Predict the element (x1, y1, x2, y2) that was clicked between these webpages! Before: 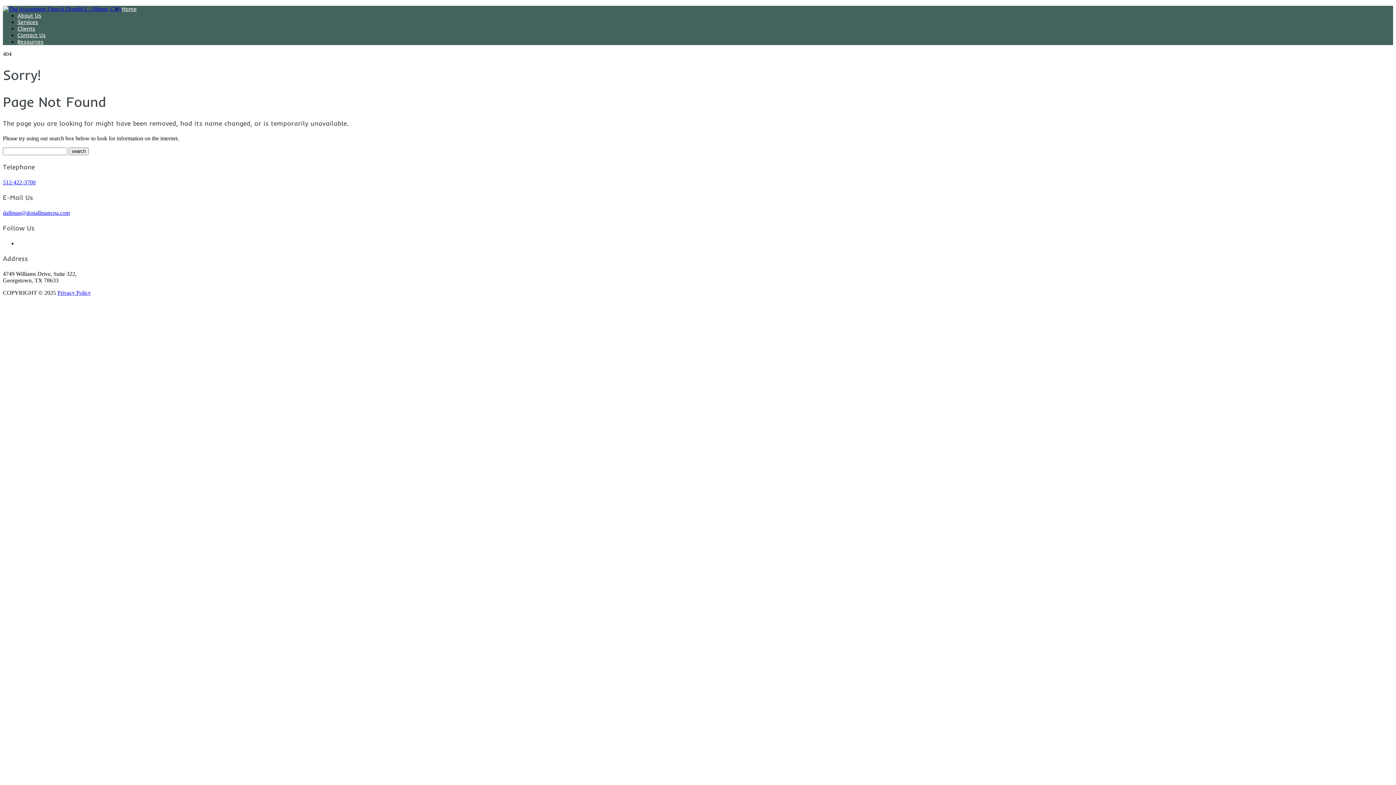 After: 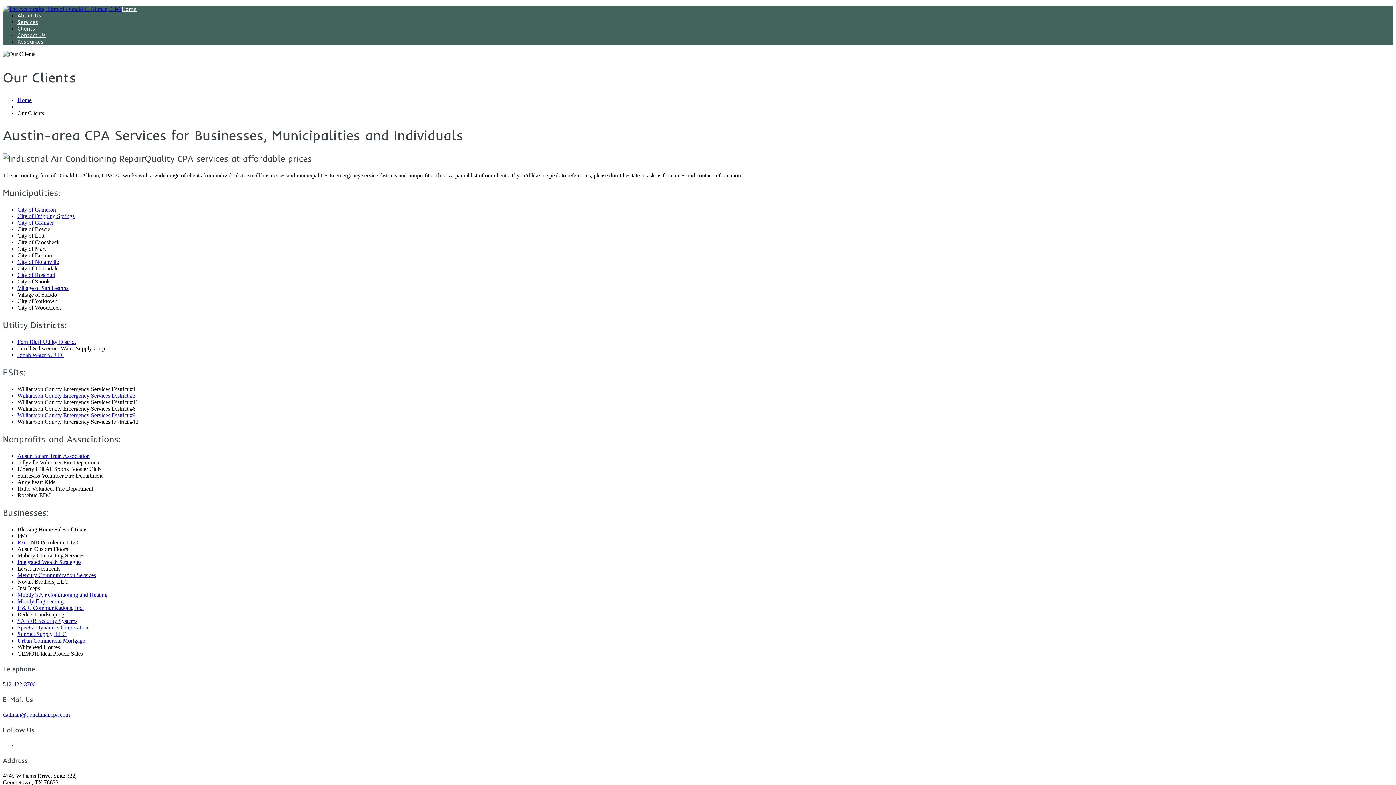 Action: label: Clients bbox: (17, 25, 35, 32)